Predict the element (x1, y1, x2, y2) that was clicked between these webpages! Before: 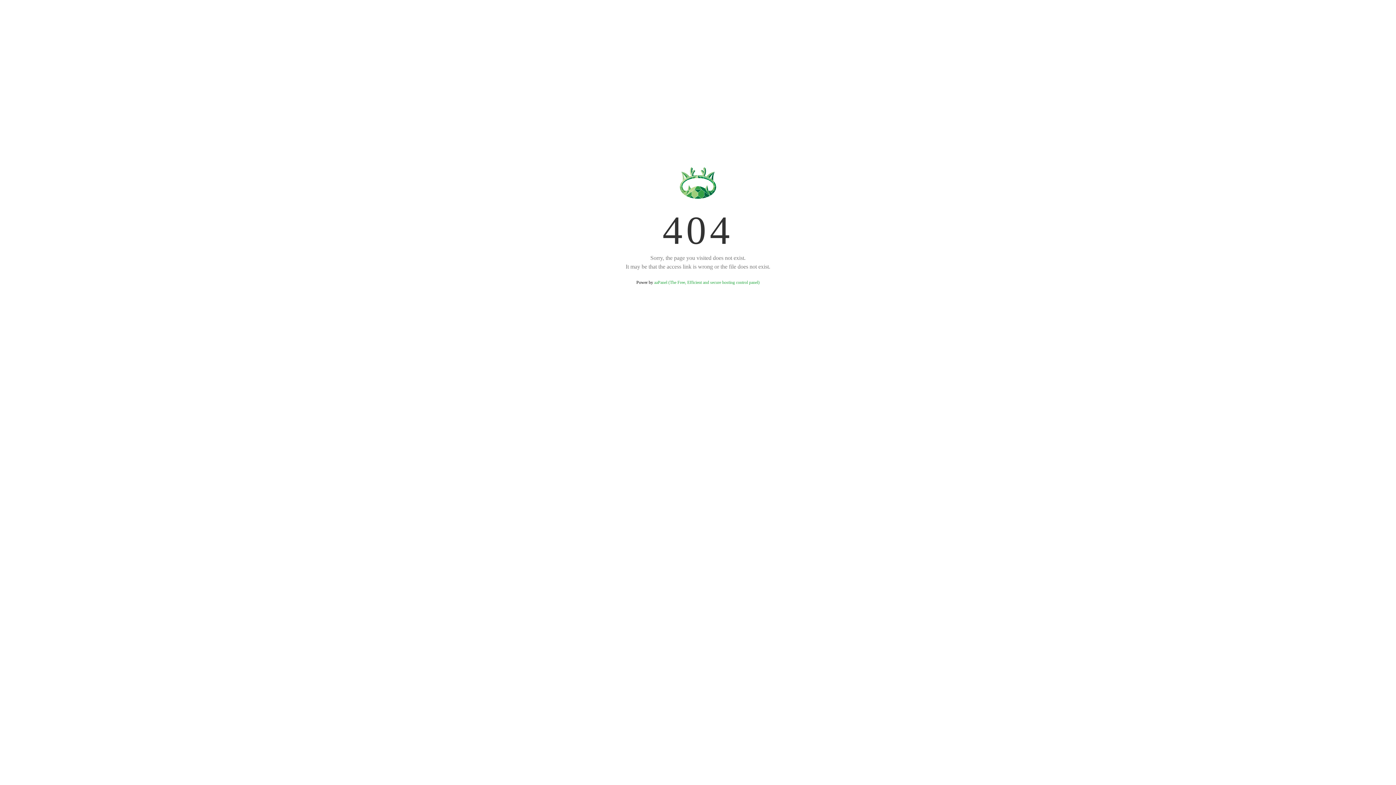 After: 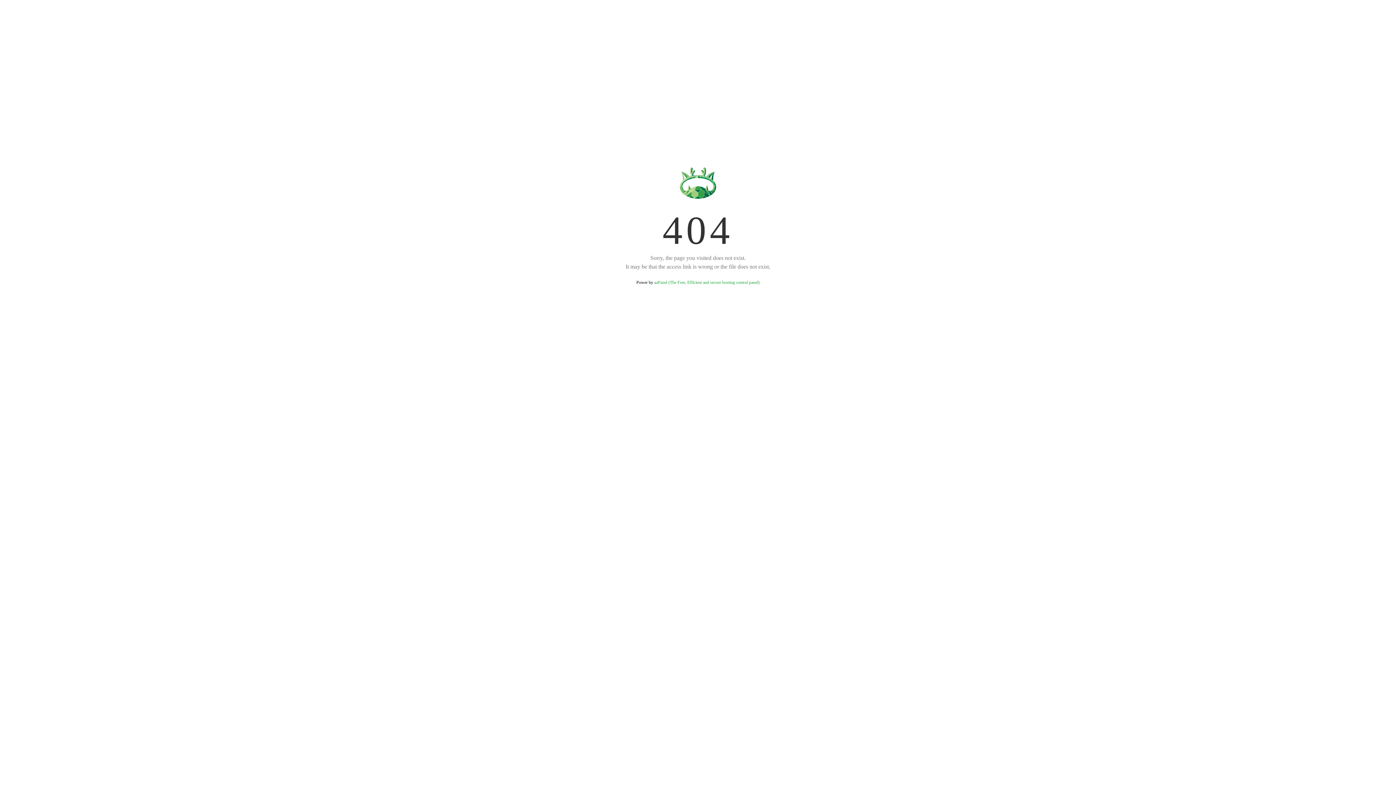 Action: label: aaPanel (The Free, Efficient and secure hosting control panel) bbox: (654, 280, 759, 285)